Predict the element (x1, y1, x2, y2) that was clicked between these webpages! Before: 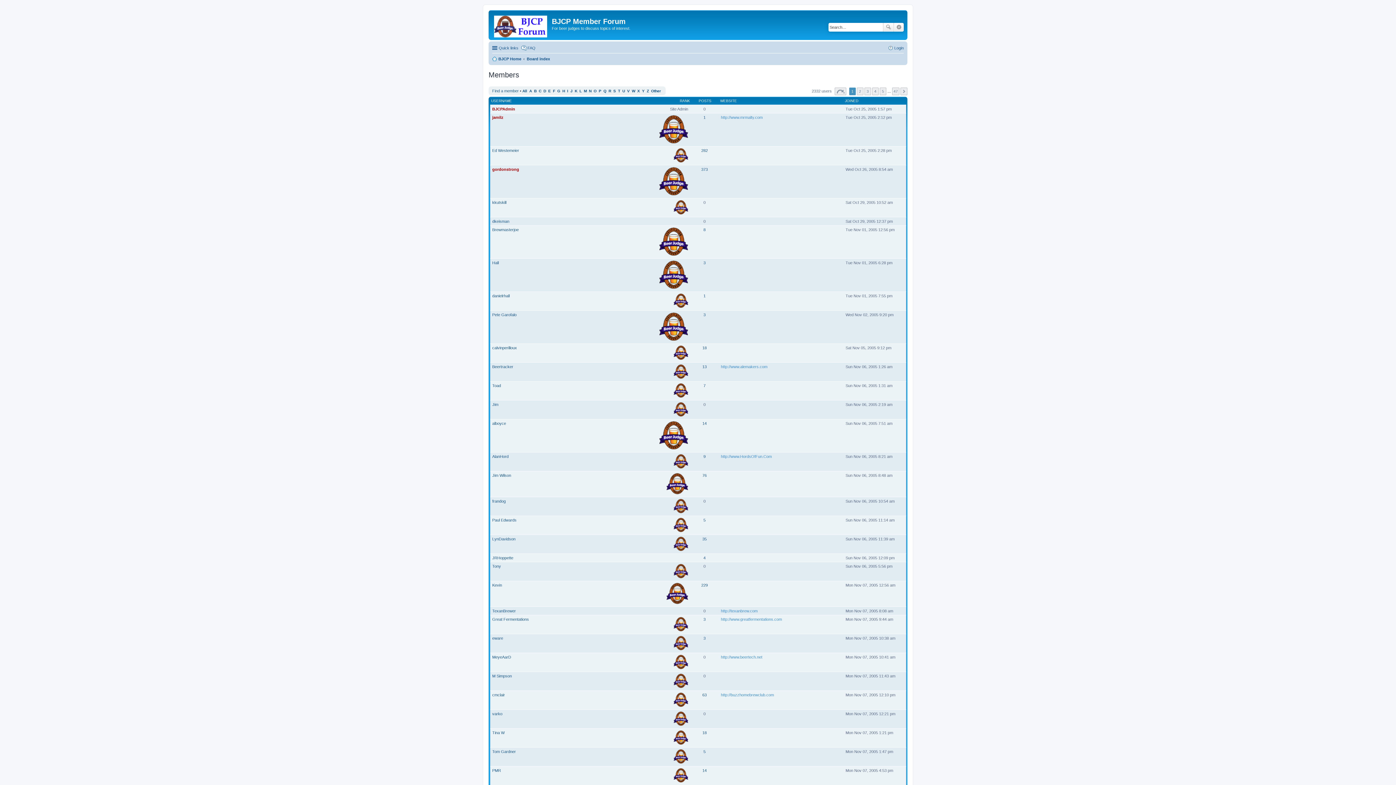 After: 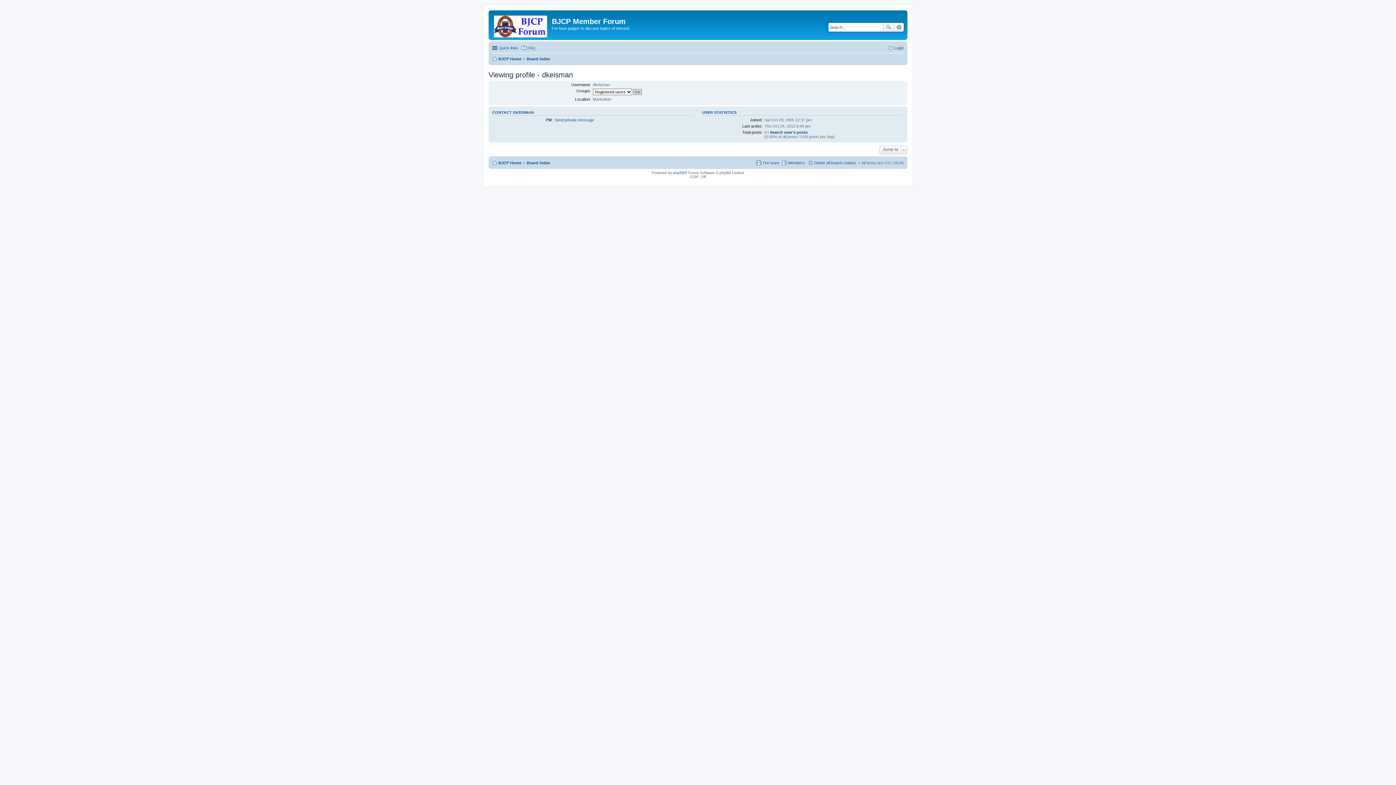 Action: bbox: (492, 219, 509, 223) label: dkeisman